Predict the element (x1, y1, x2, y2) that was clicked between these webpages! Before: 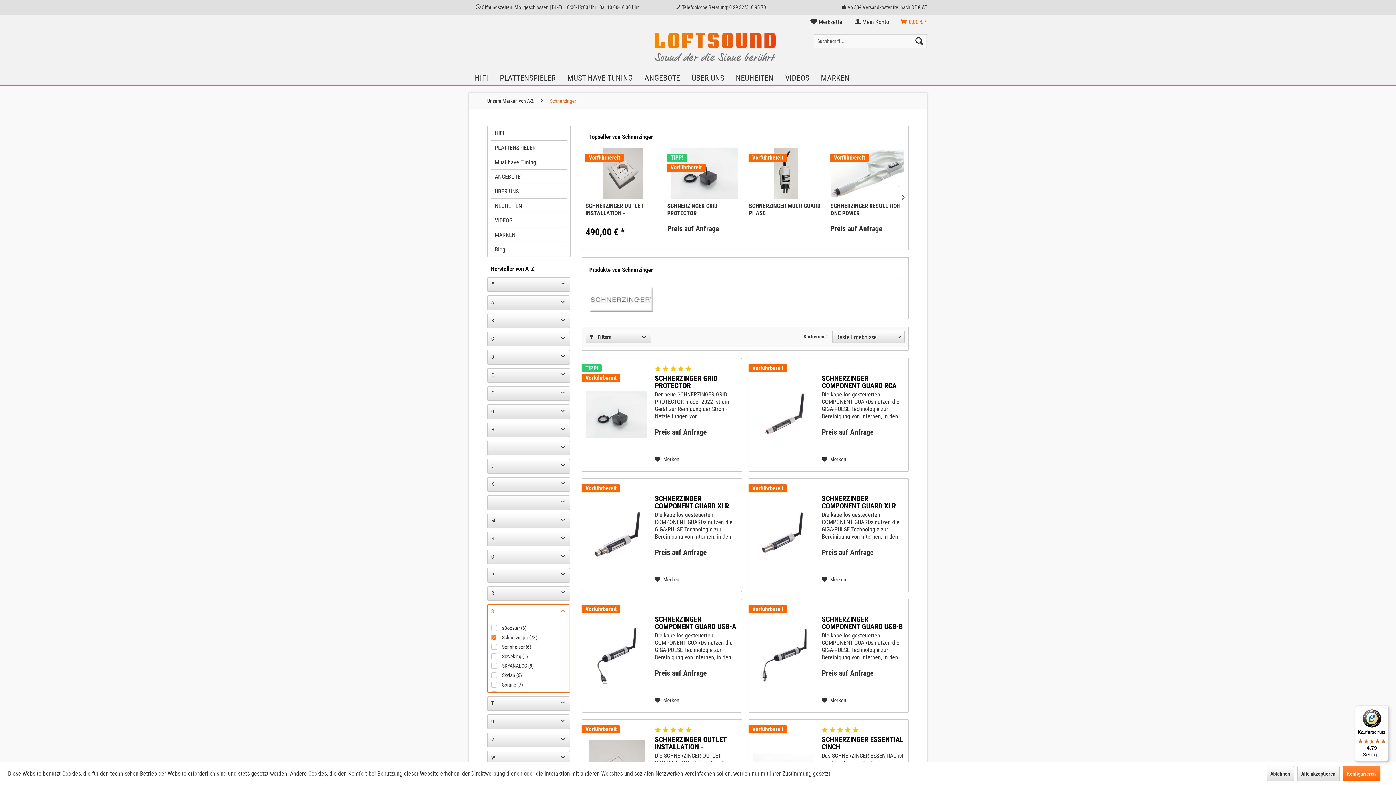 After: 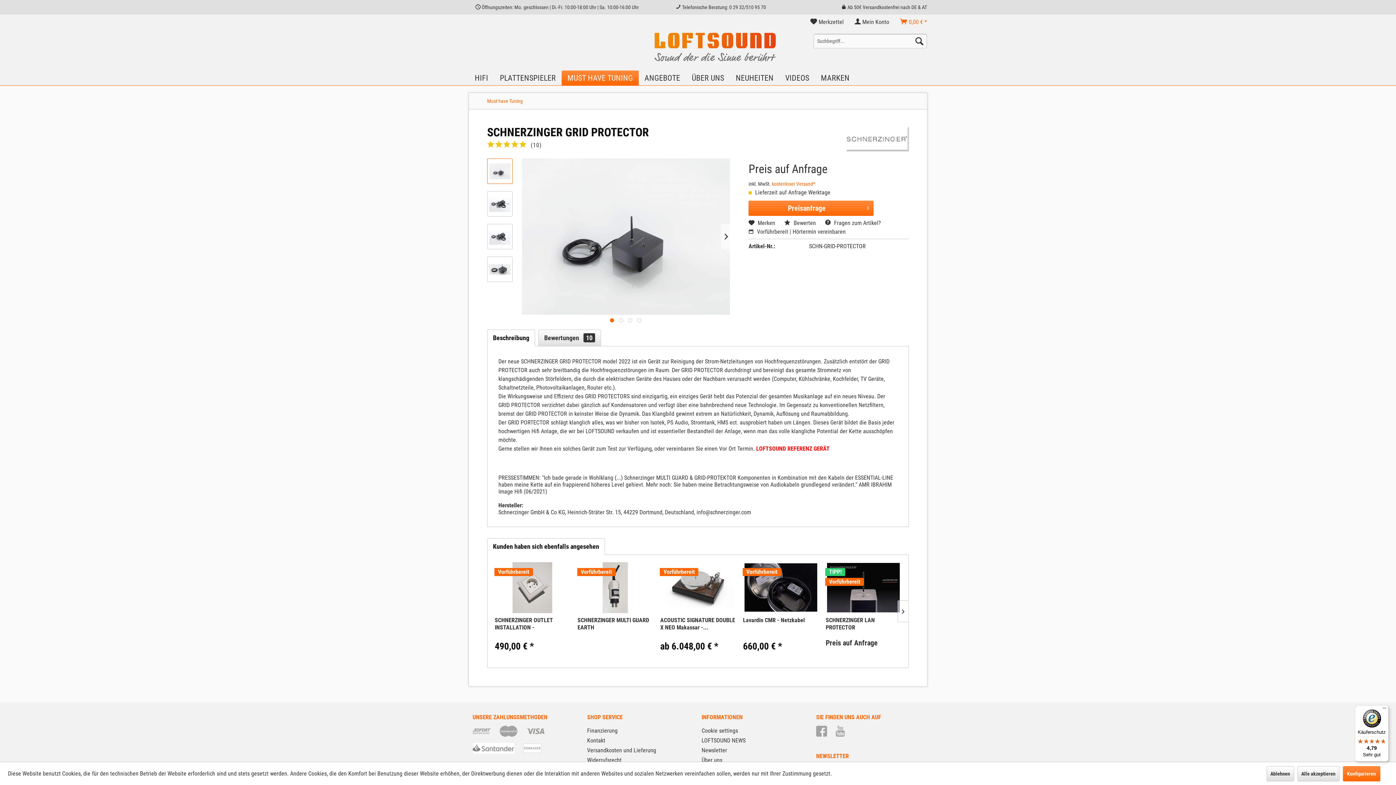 Action: label: SCHNERZINGER GRID PROTECTOR bbox: (667, 202, 741, 216)